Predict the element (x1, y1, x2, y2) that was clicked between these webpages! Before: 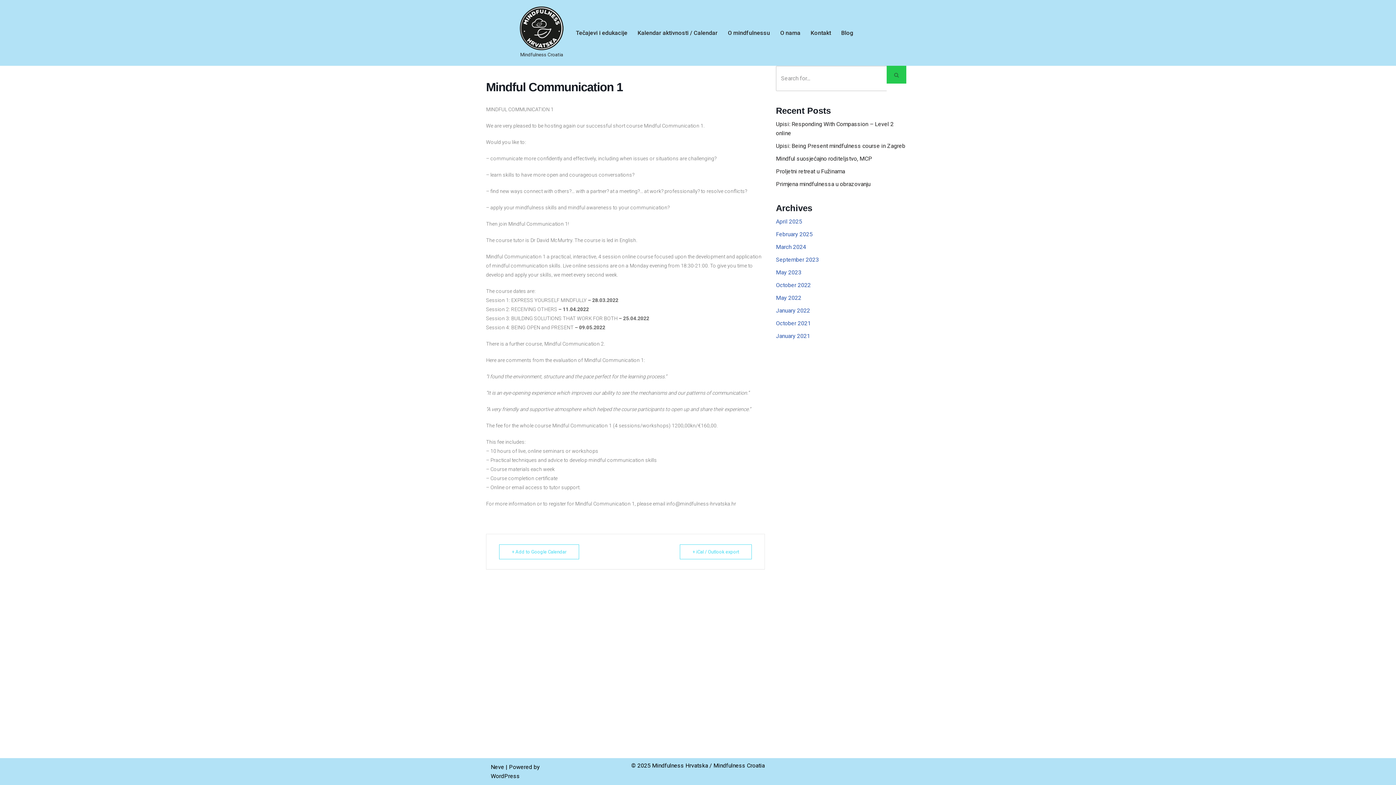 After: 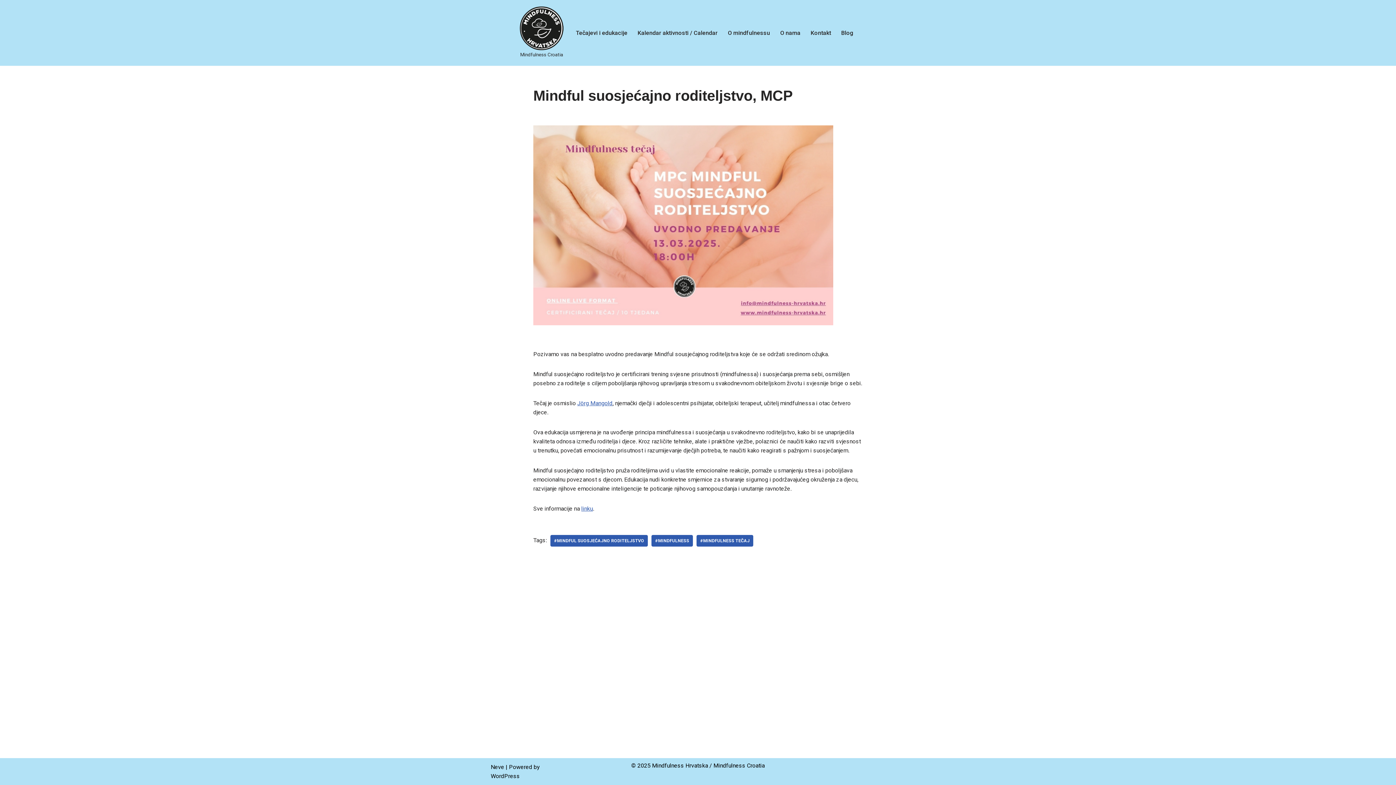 Action: label: Mindful suosjećajno roditeljstvo, MCP bbox: (776, 155, 872, 162)